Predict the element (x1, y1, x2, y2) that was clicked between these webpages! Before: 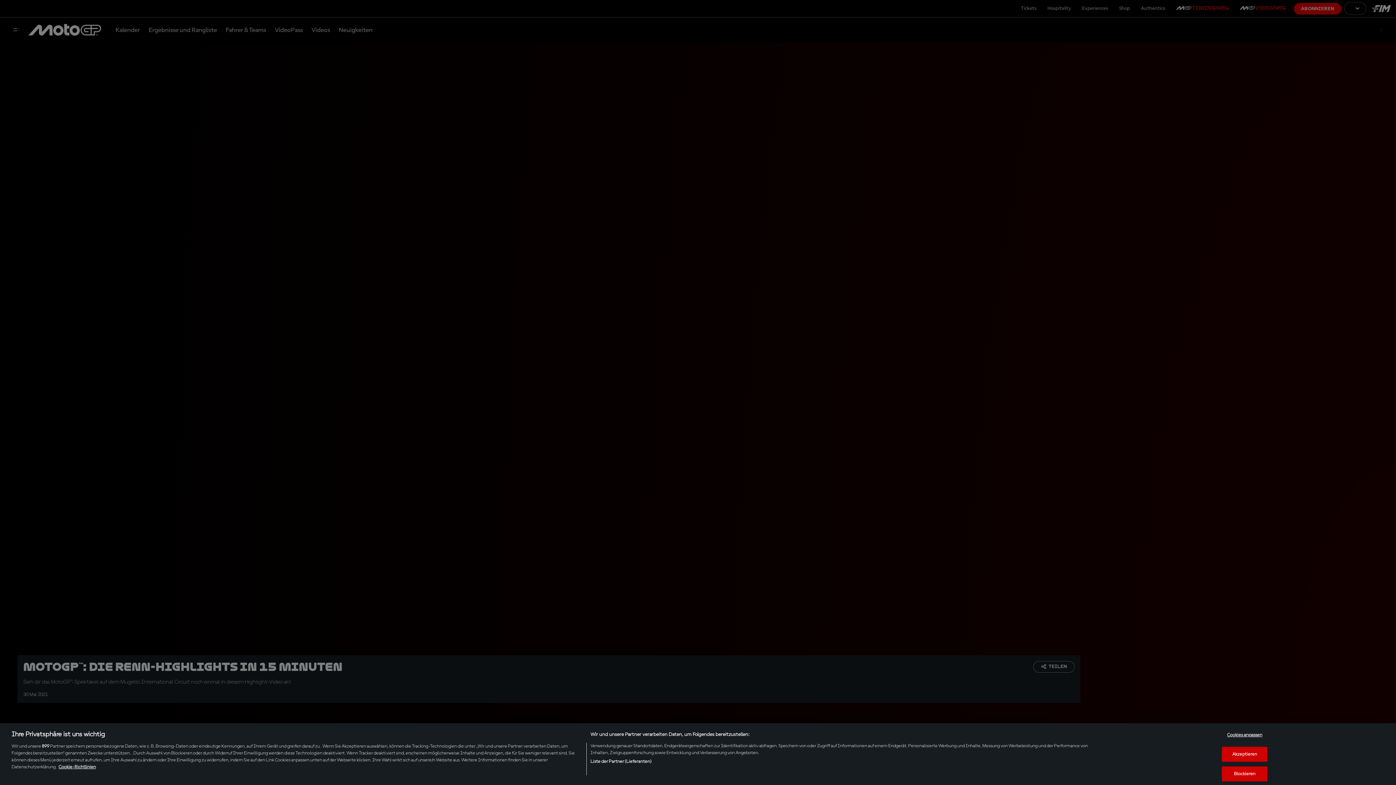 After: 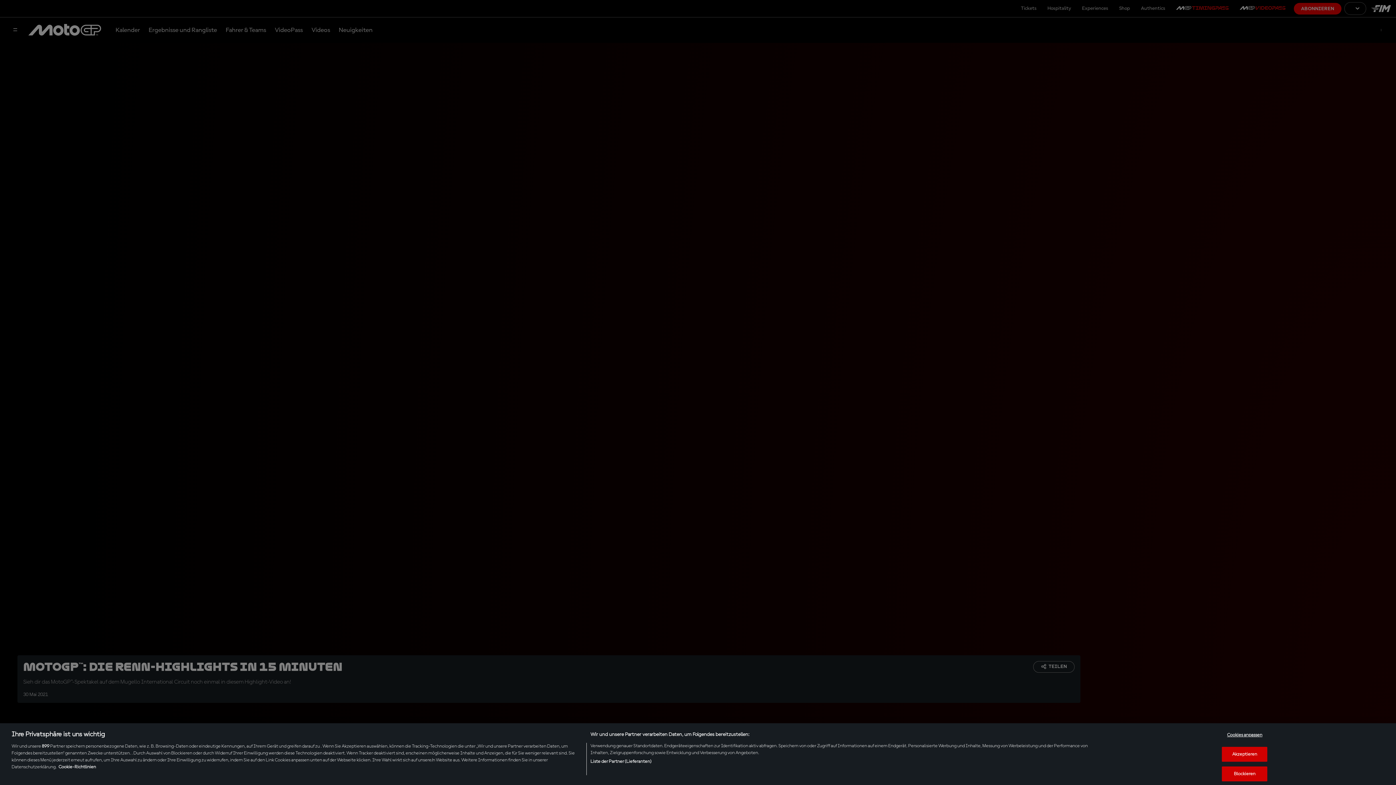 Action: label: Weitere Informationen zum Datenschutz, wird in neuer registerkarte geöffnet bbox: (58, 765, 96, 769)